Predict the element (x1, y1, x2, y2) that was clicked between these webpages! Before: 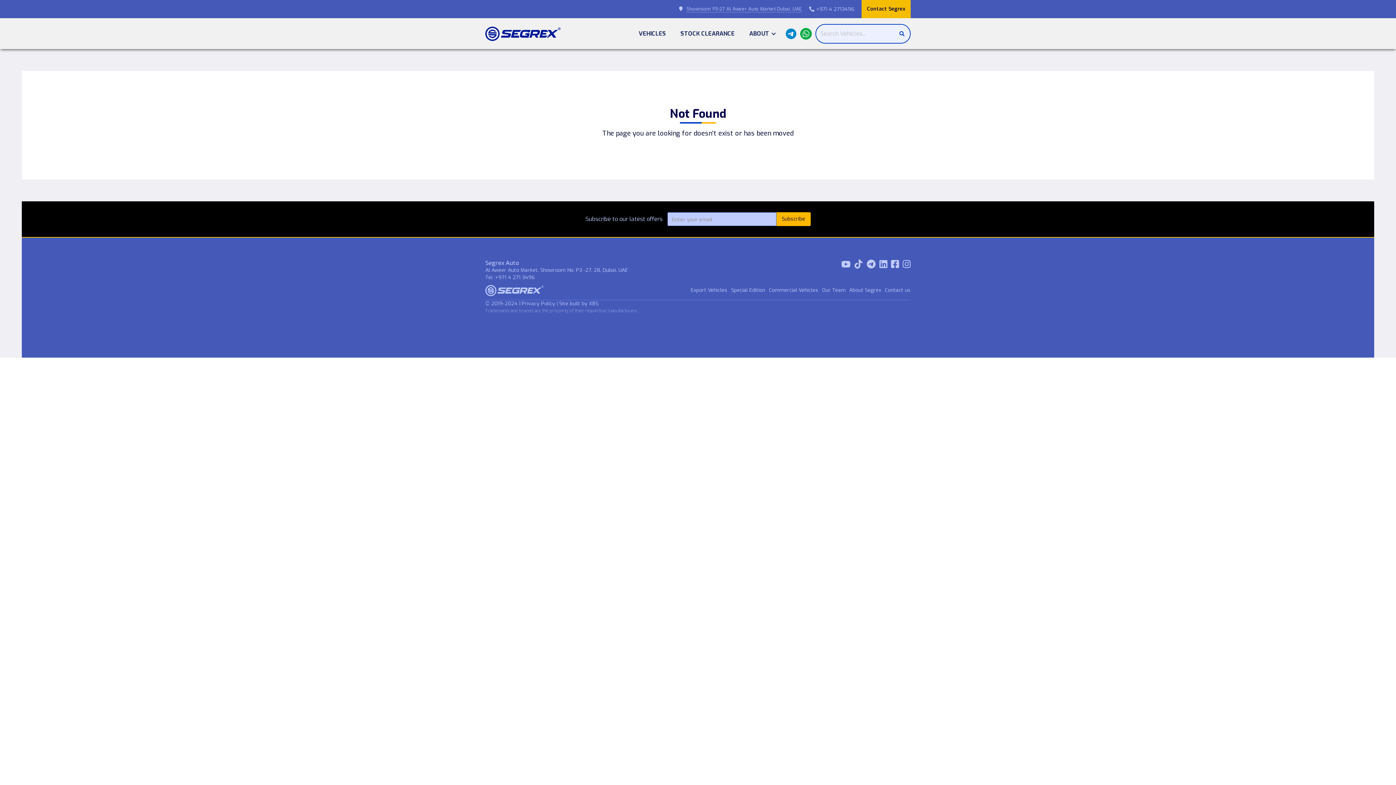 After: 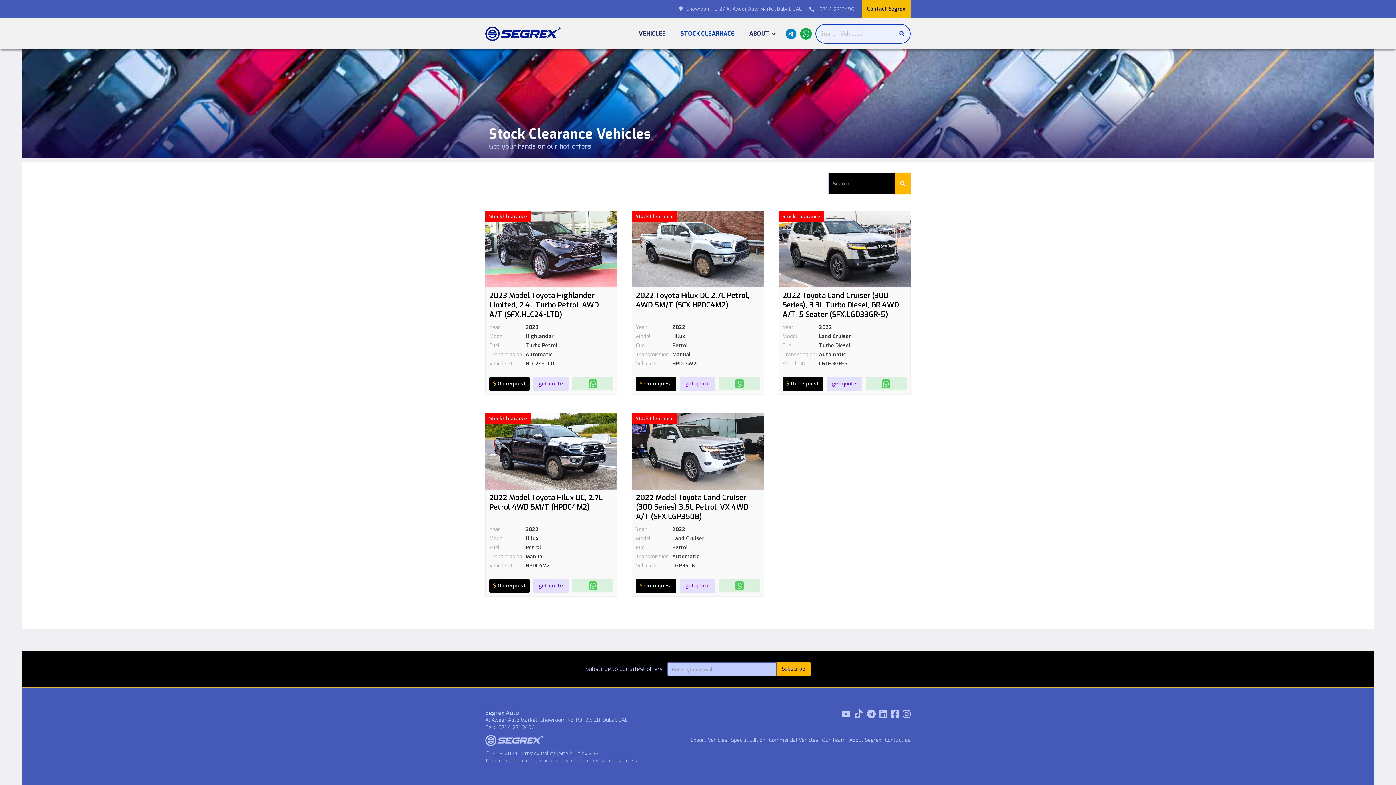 Action: bbox: (769, 287, 818, 293) label: Commercial Vehicles